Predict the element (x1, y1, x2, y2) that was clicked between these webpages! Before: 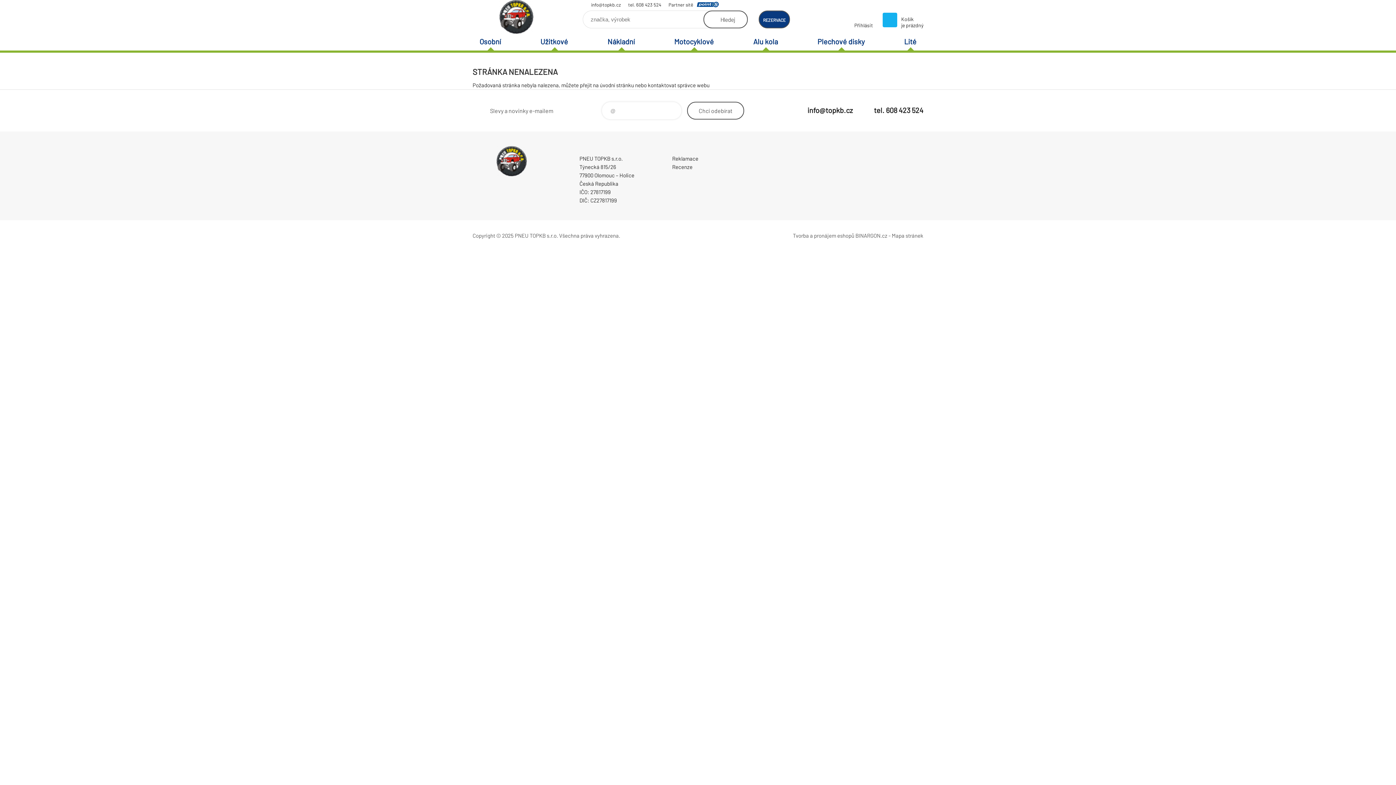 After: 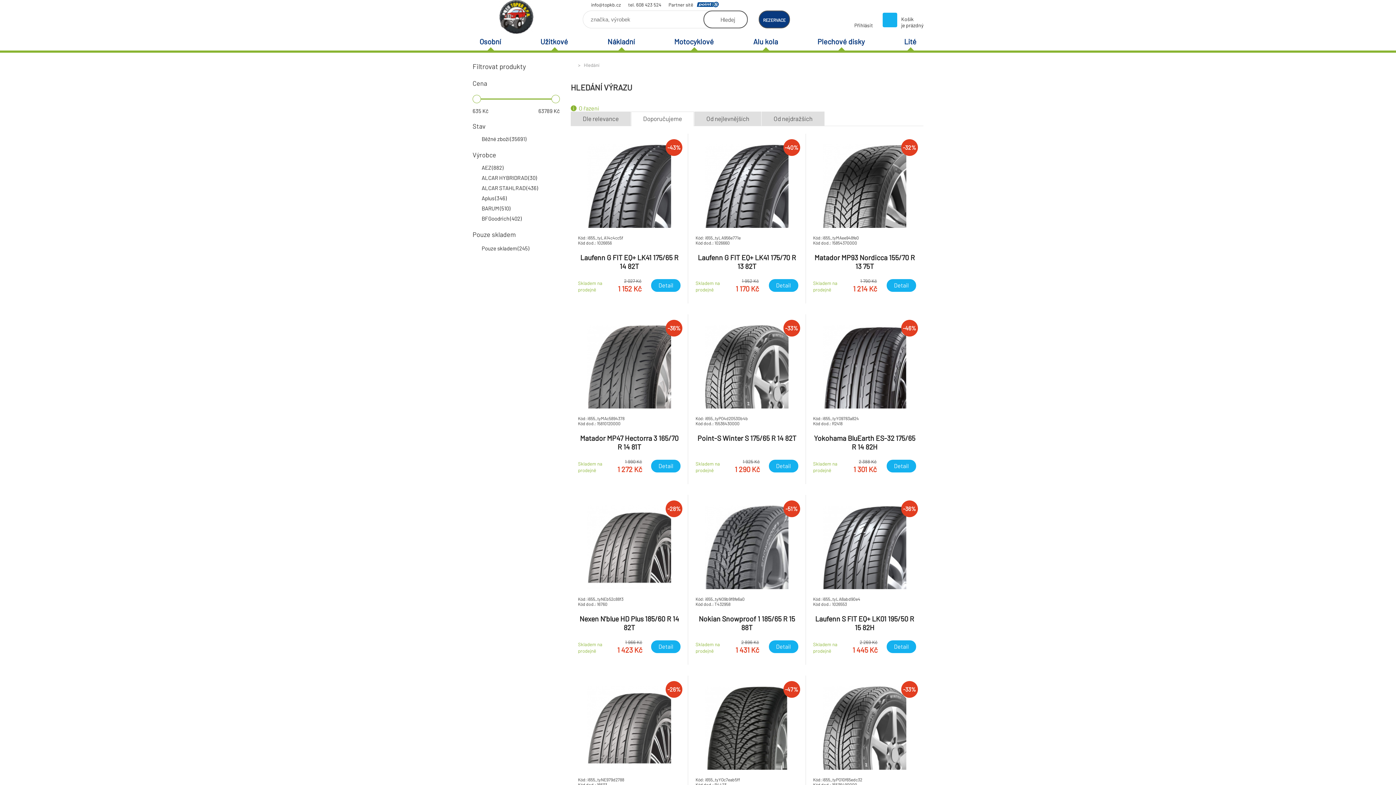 Action: bbox: (703, 10, 748, 28) label: Hledej